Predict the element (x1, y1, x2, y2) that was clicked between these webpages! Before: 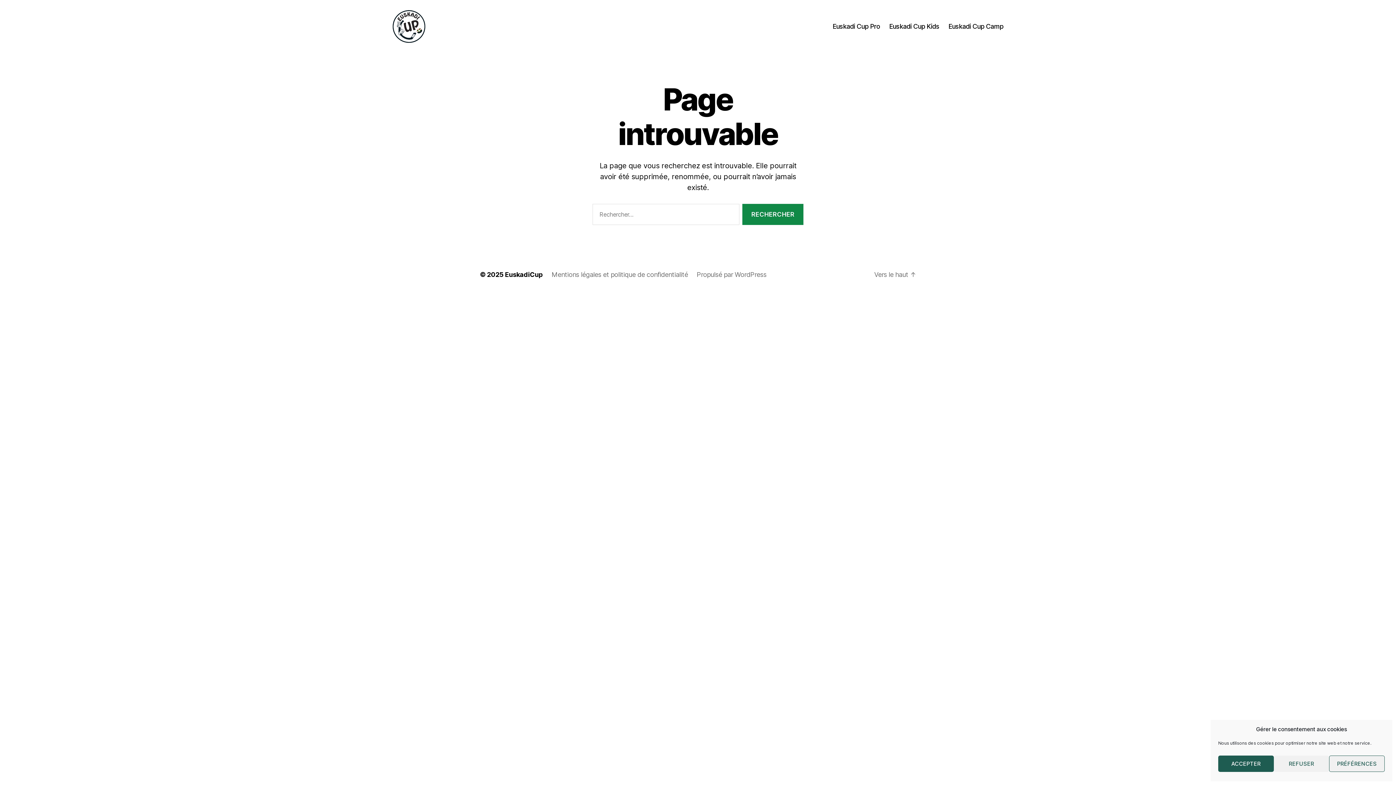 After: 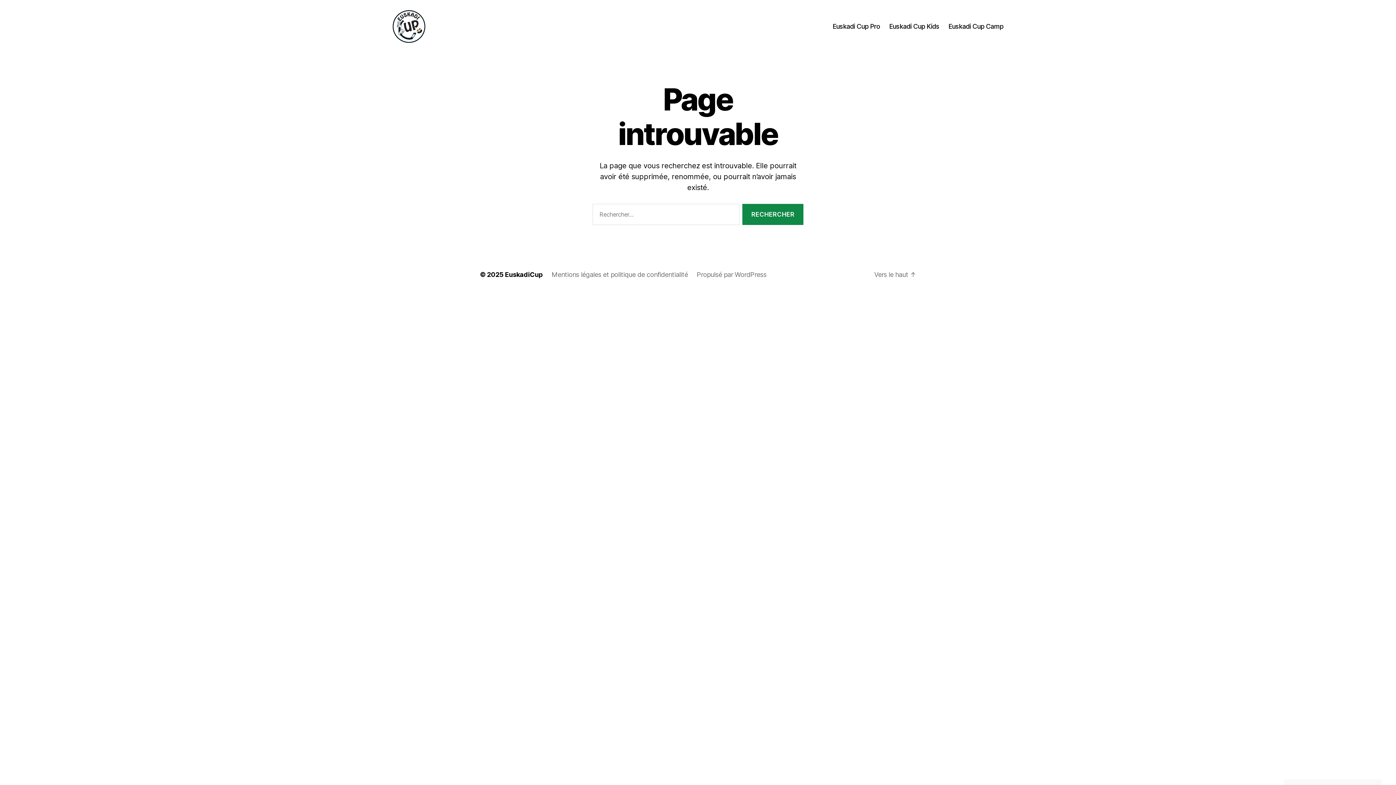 Action: label: ACCEPTER bbox: (1218, 756, 1274, 772)